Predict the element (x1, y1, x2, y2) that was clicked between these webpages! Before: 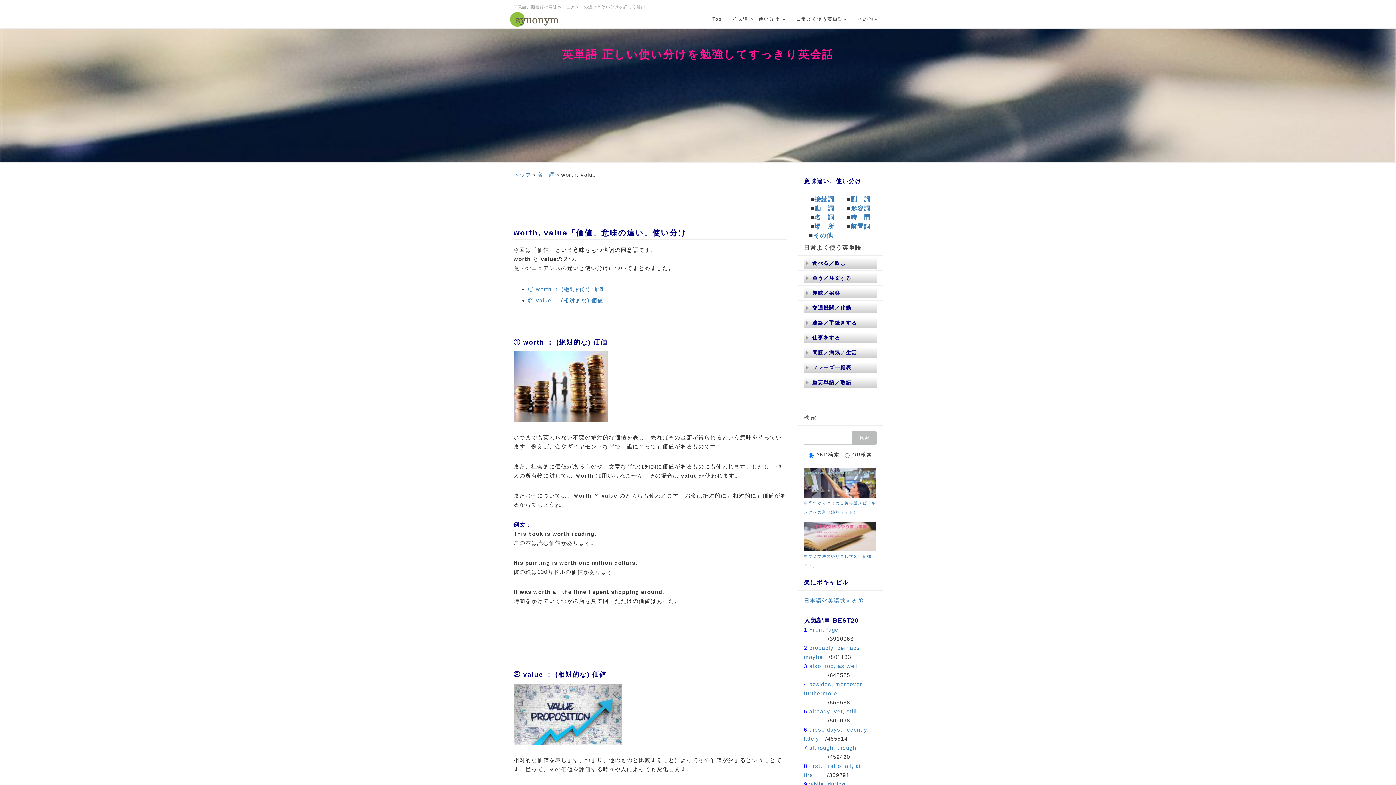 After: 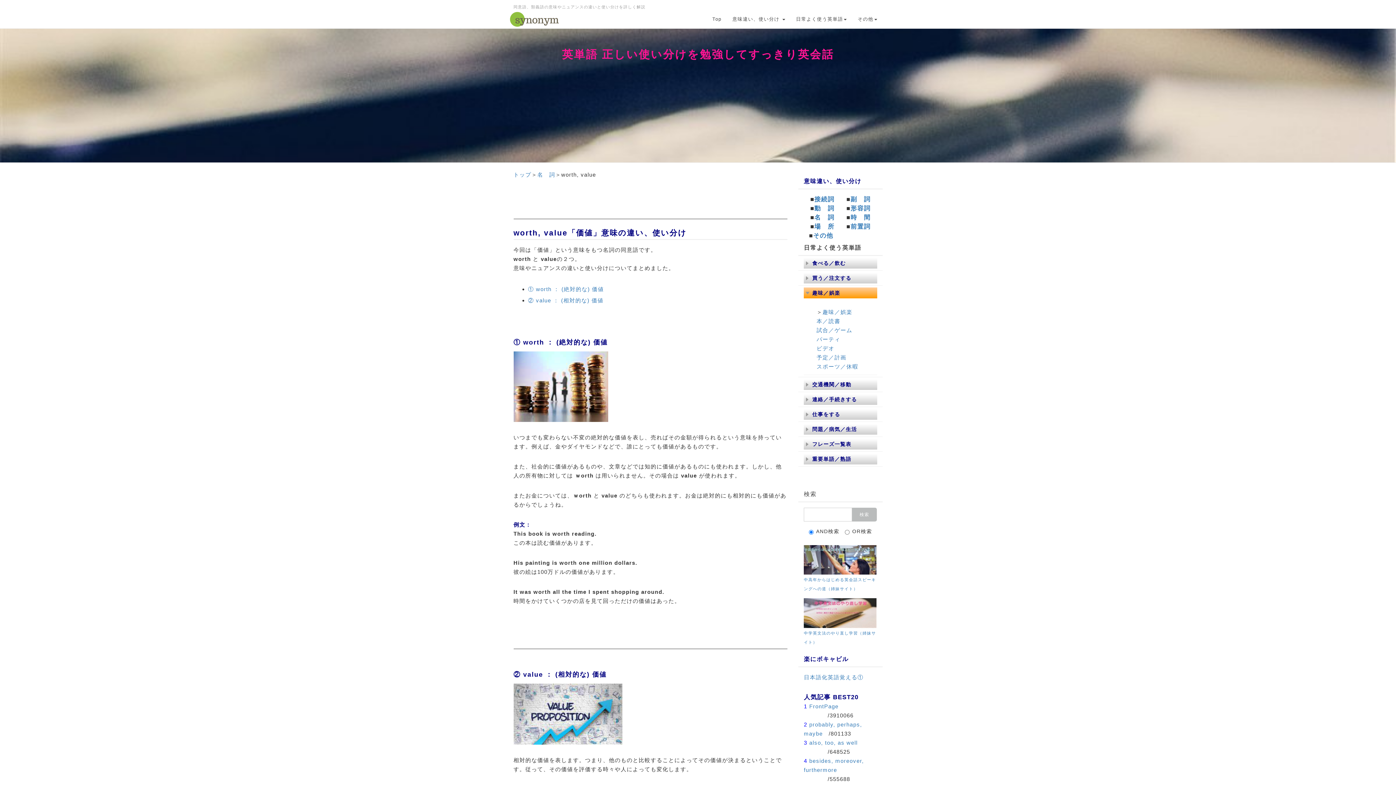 Action: bbox: (804, 287, 877, 298) label: 趣味／娯楽